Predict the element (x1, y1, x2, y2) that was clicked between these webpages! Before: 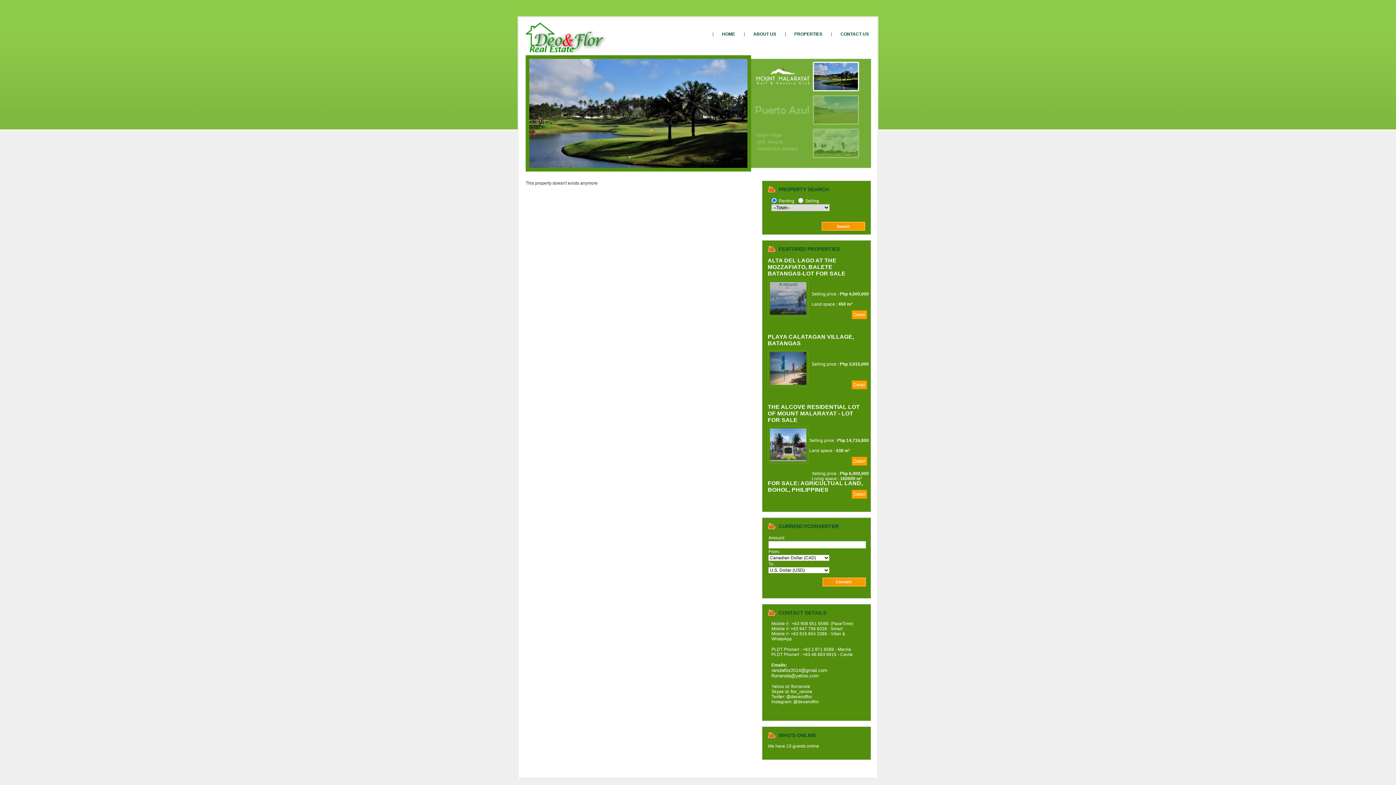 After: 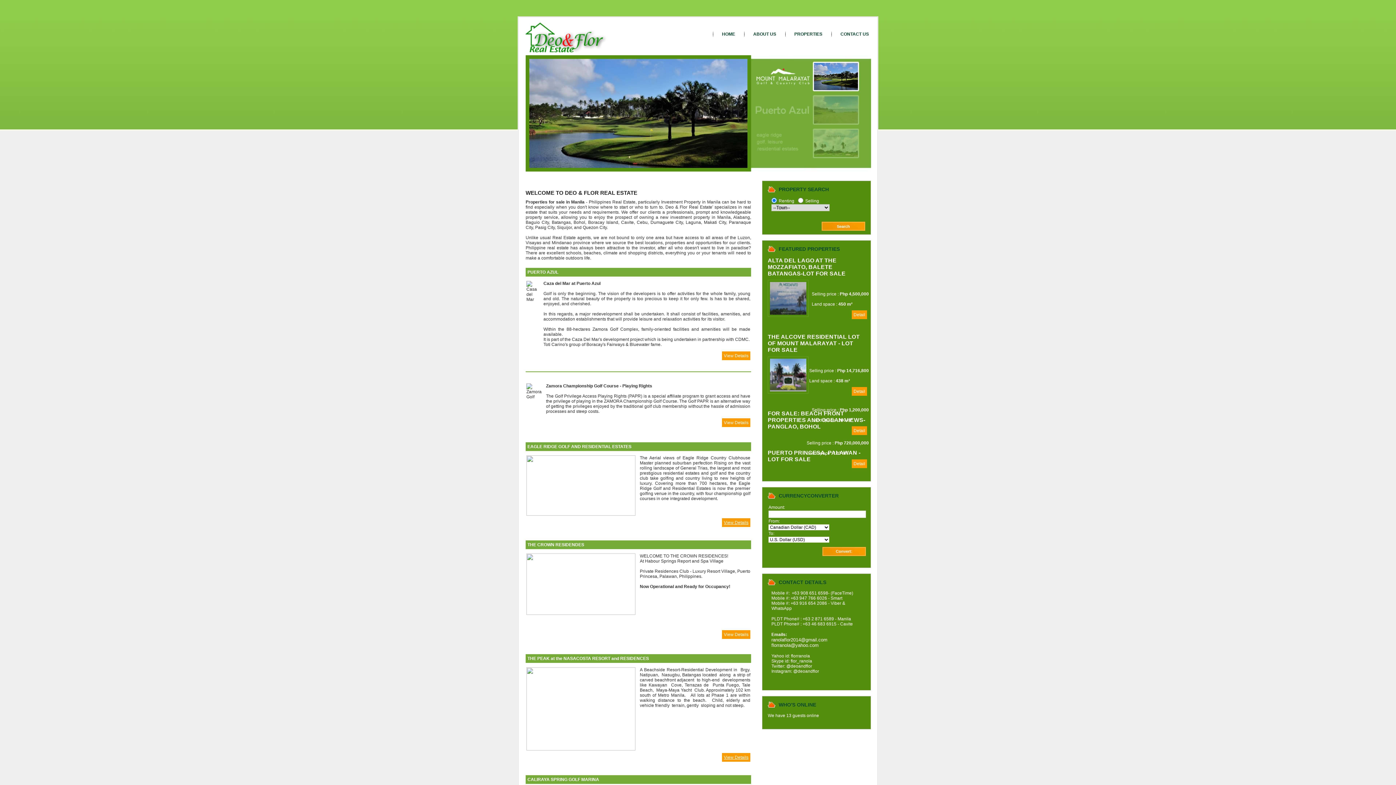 Action: bbox: (525, 22, 613, 28)